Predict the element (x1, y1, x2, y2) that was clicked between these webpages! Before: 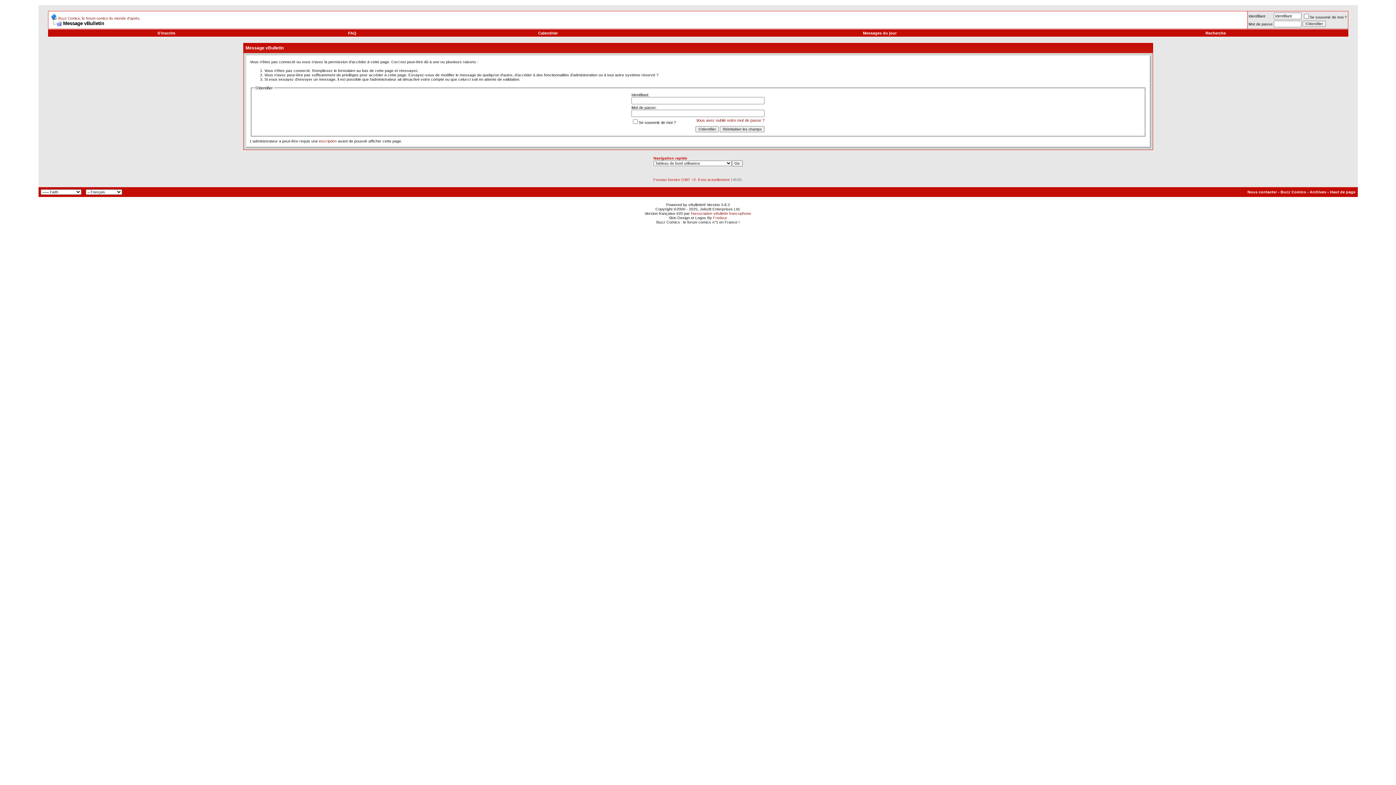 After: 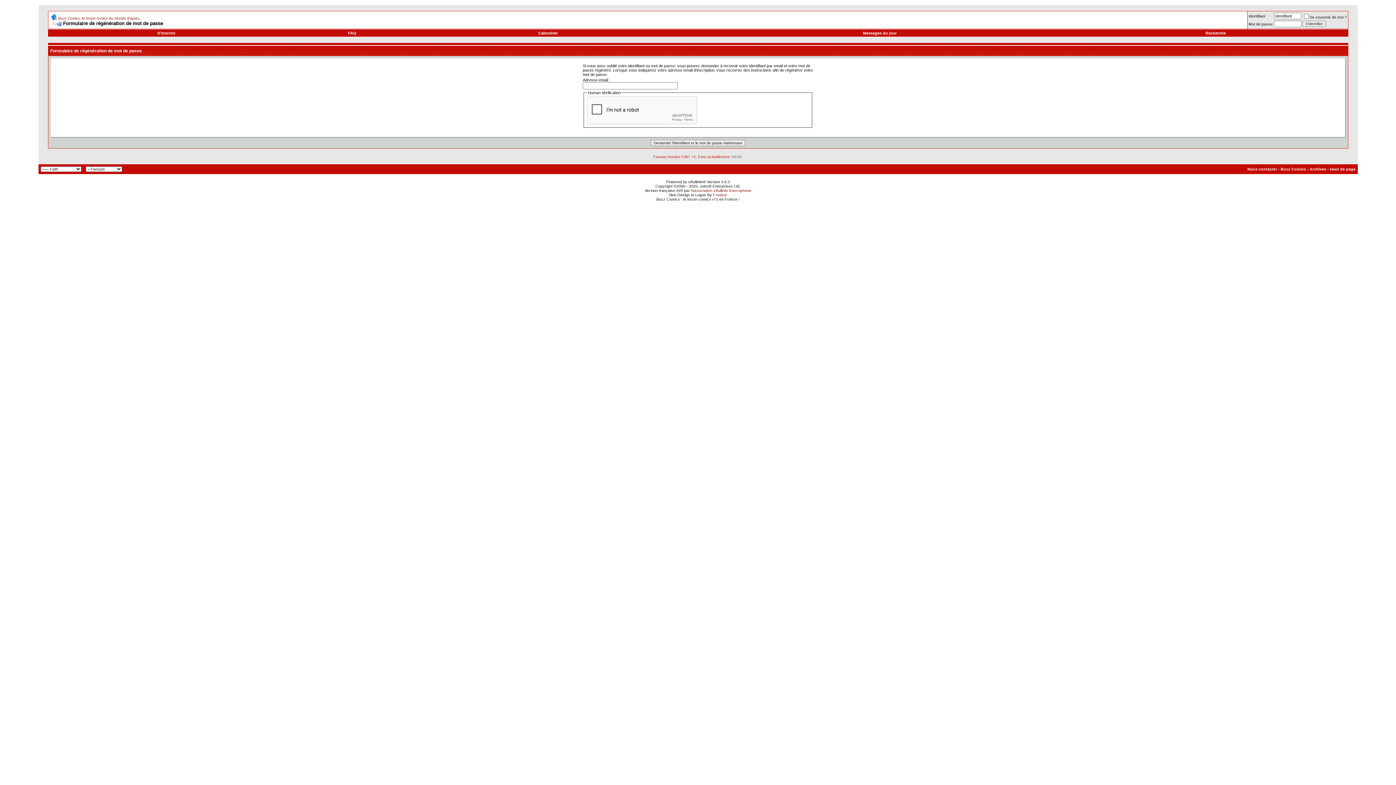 Action: bbox: (696, 118, 764, 122) label: Vous avez oublié votre mot de passe ?